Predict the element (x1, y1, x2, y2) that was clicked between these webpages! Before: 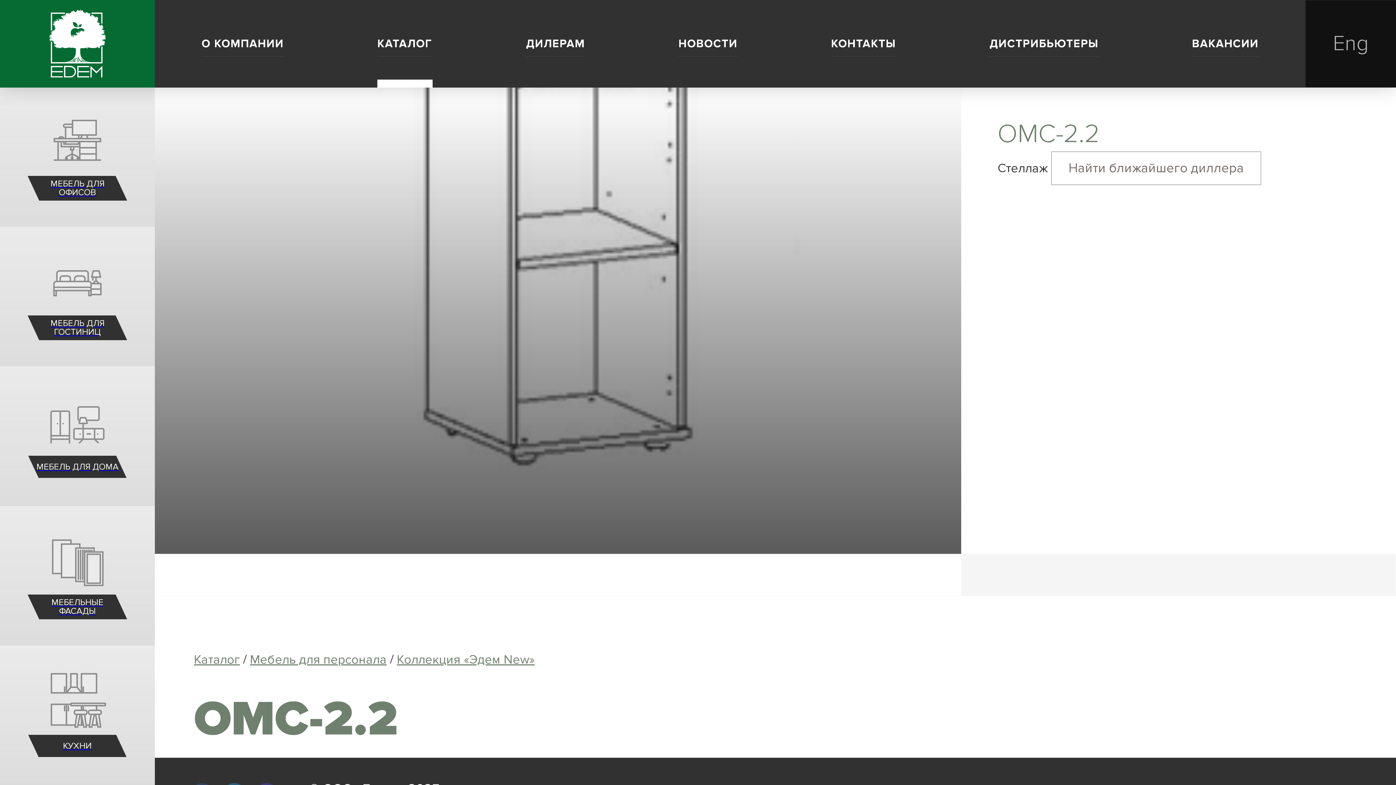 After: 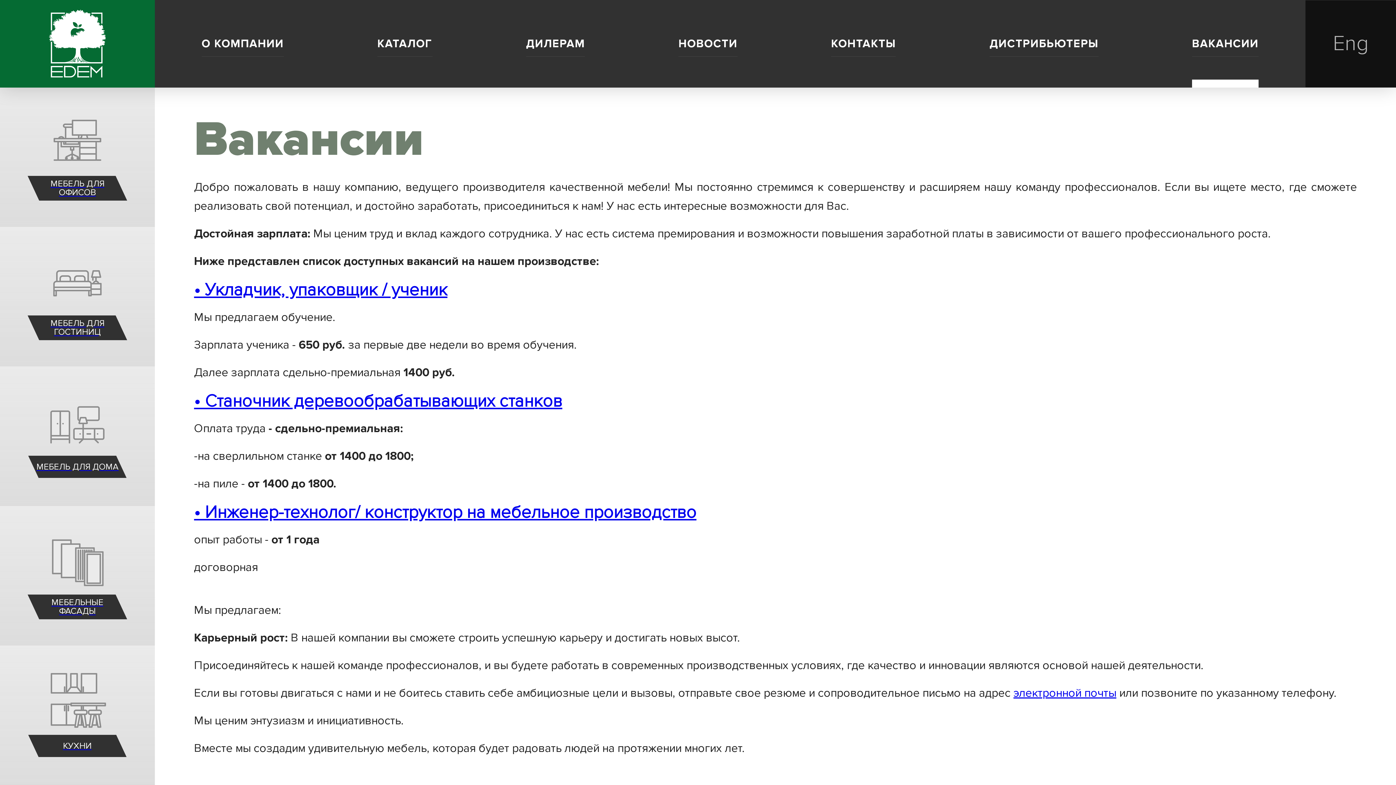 Action: bbox: (1192, 0, 1259, 87) label: ВАКАНСИИ